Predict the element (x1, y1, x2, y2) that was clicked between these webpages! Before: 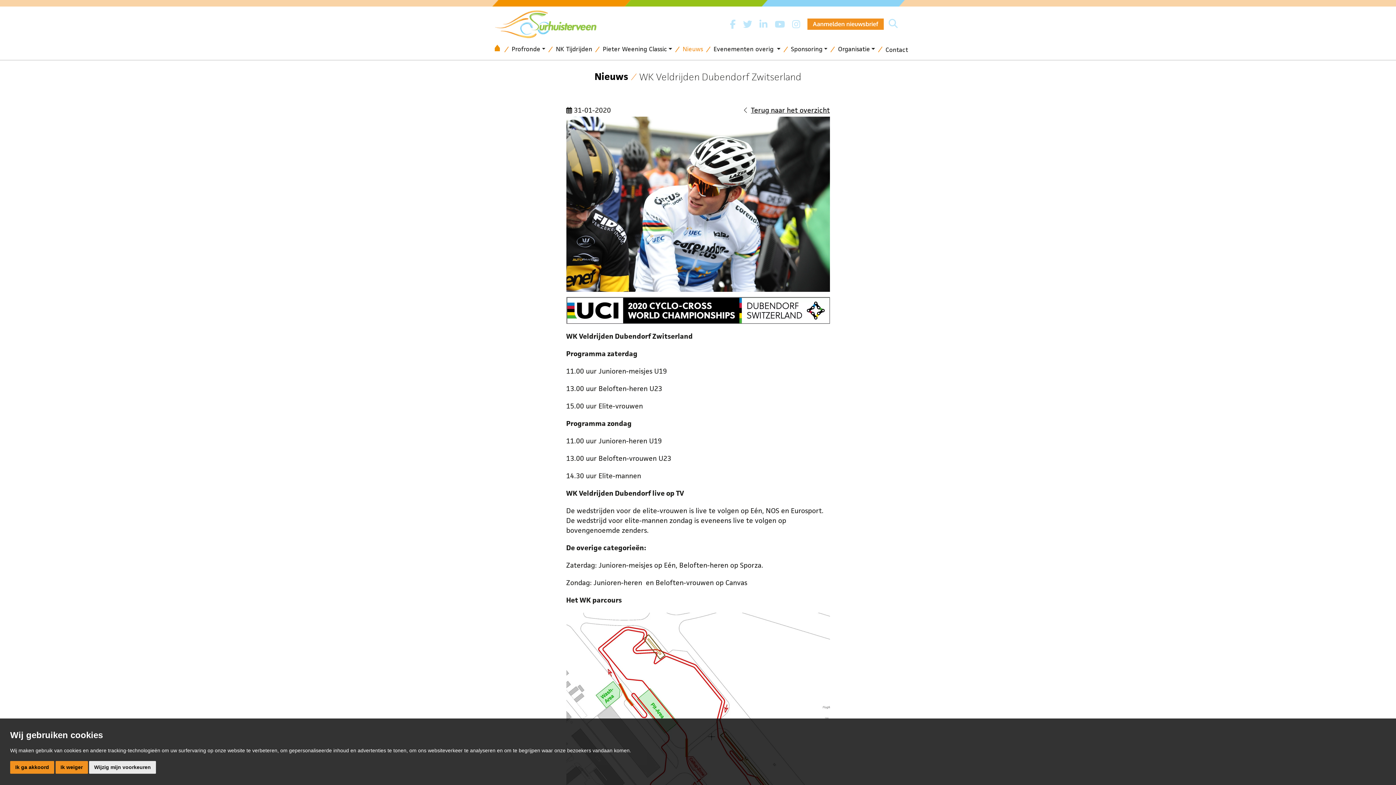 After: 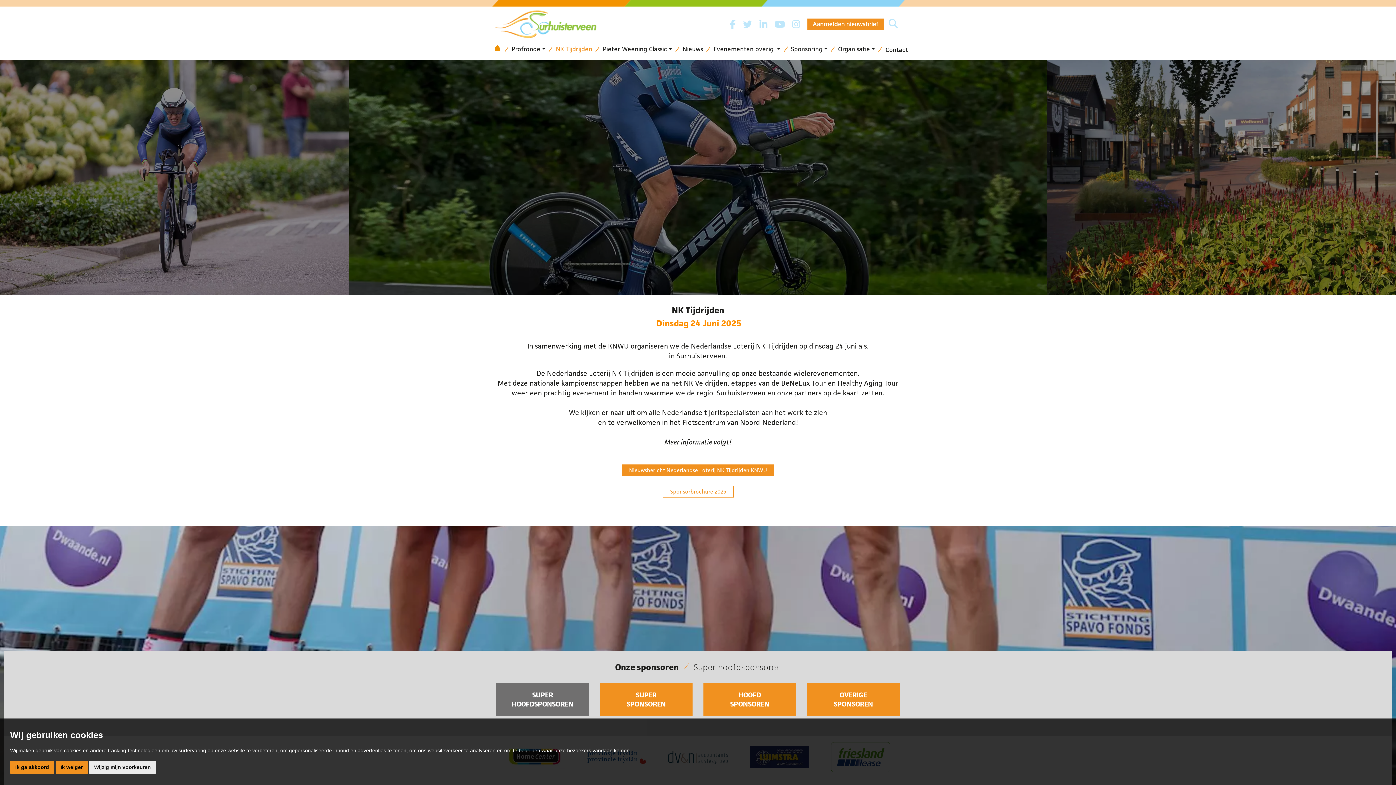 Action: label: NK Tijdrijden bbox: (552, 44, 596, 54)